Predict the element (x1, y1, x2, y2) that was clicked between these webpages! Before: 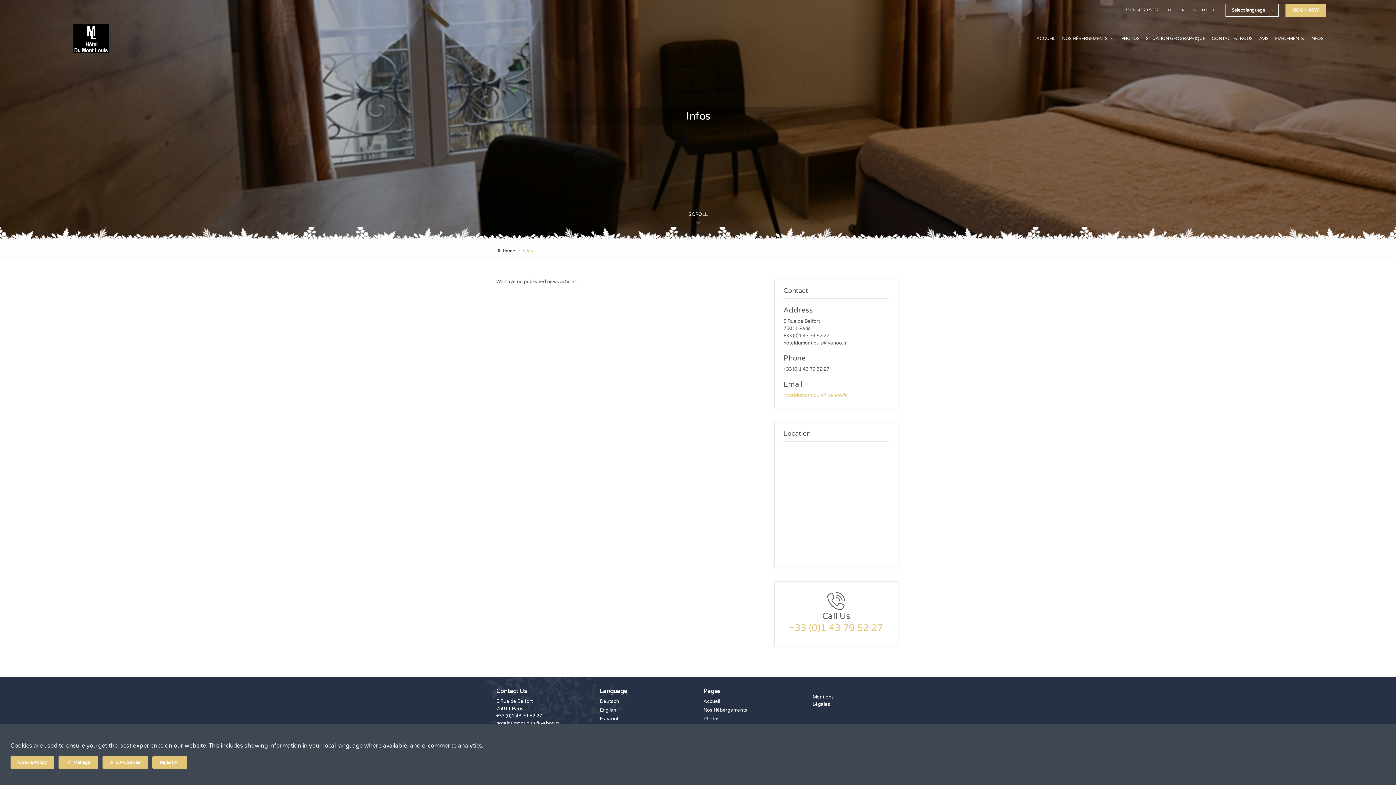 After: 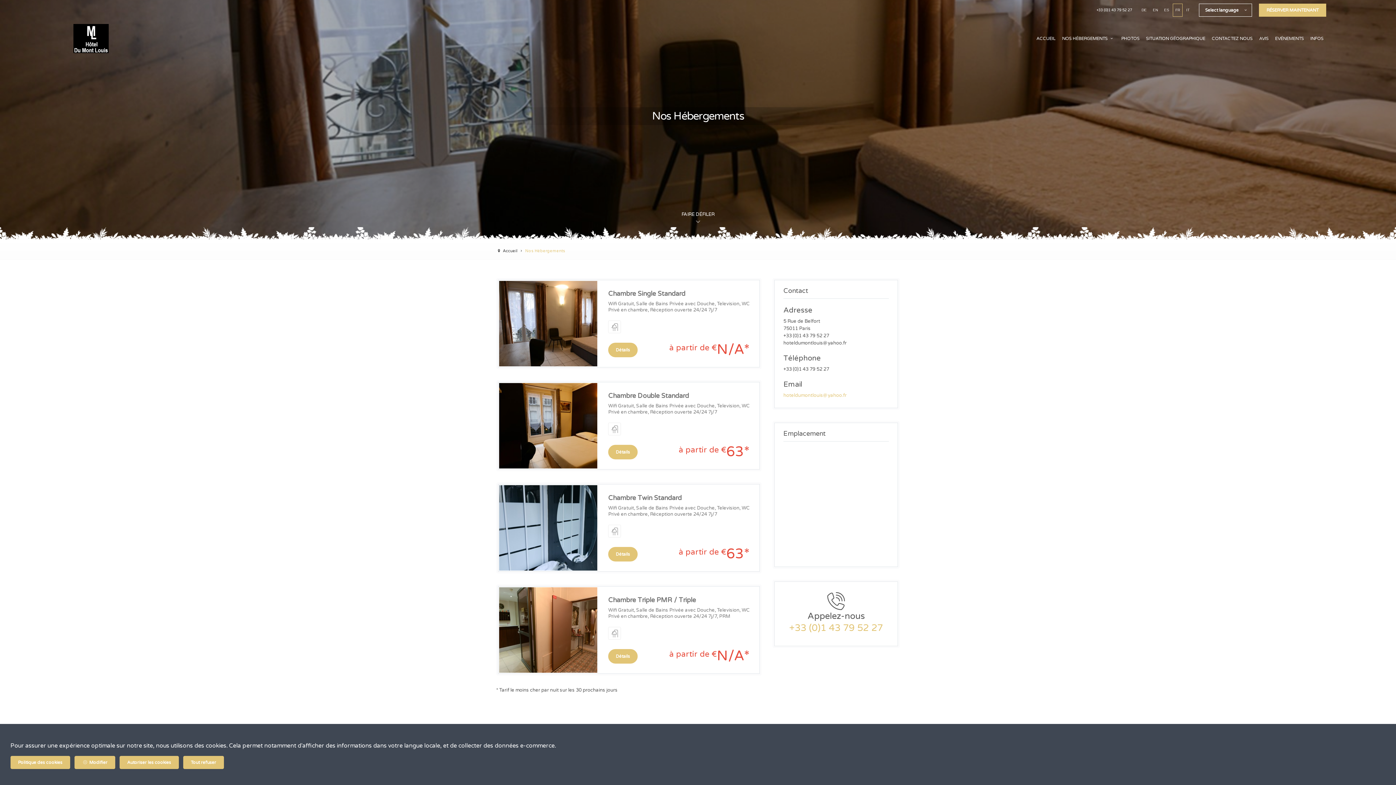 Action: bbox: (703, 706, 747, 714) label: Nos Hébergements